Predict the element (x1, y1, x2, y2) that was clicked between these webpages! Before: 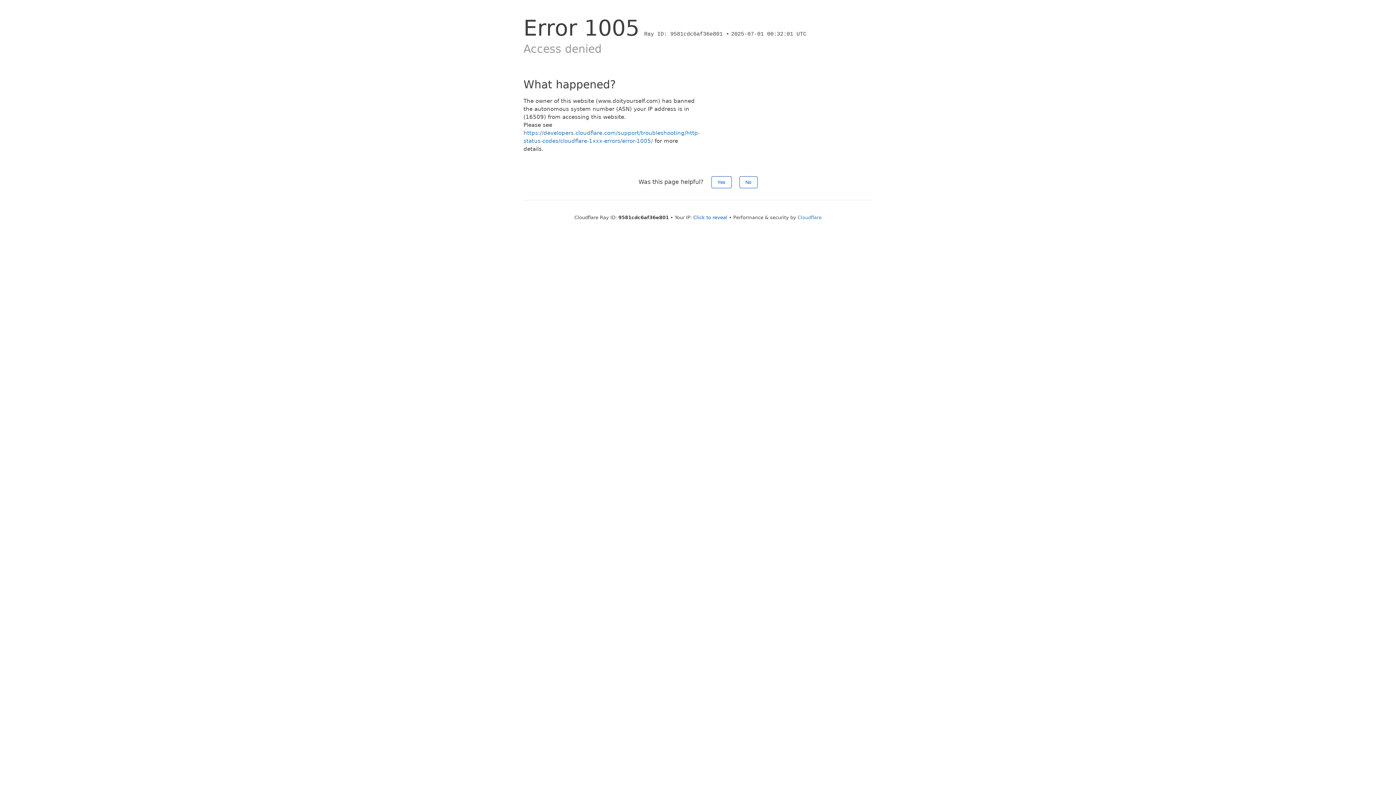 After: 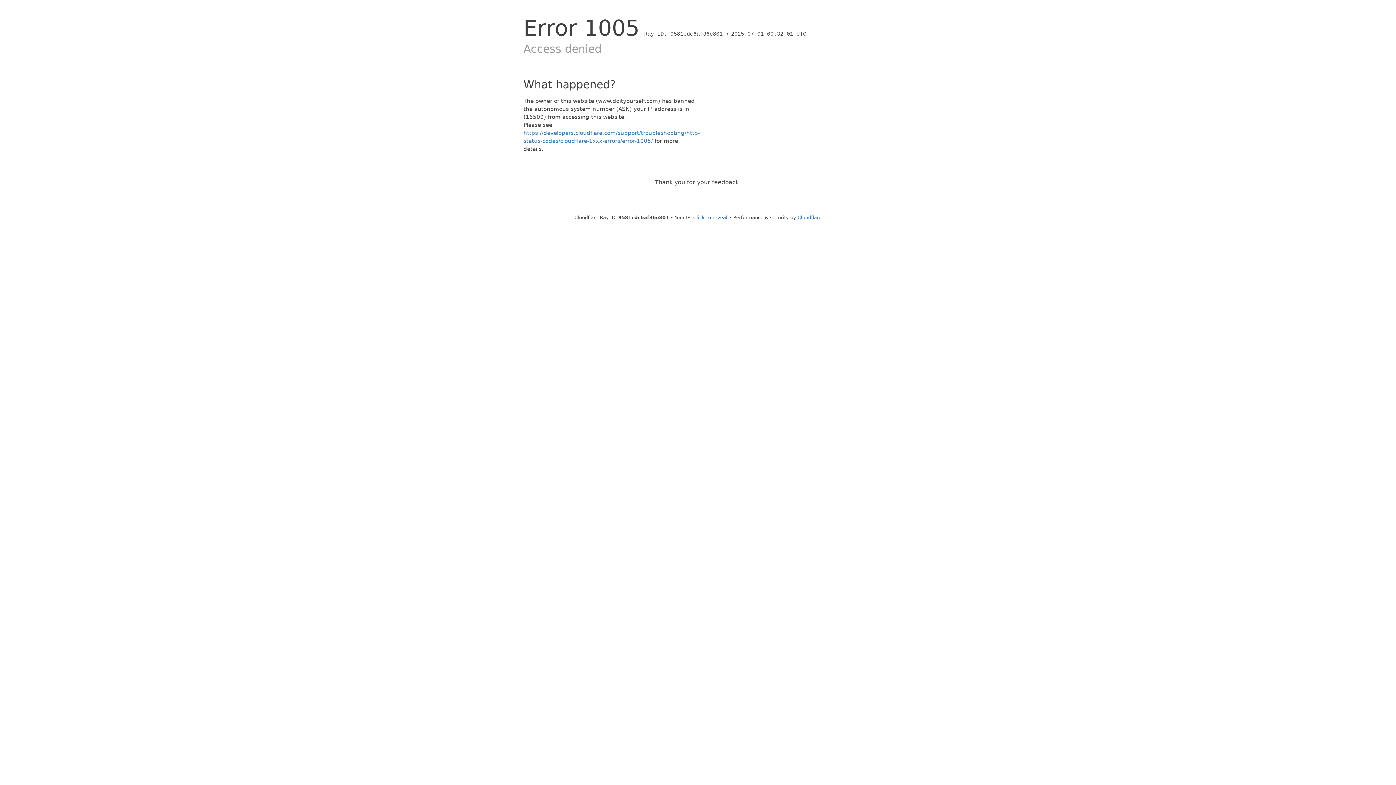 Action: bbox: (711, 176, 731, 188) label: Yes